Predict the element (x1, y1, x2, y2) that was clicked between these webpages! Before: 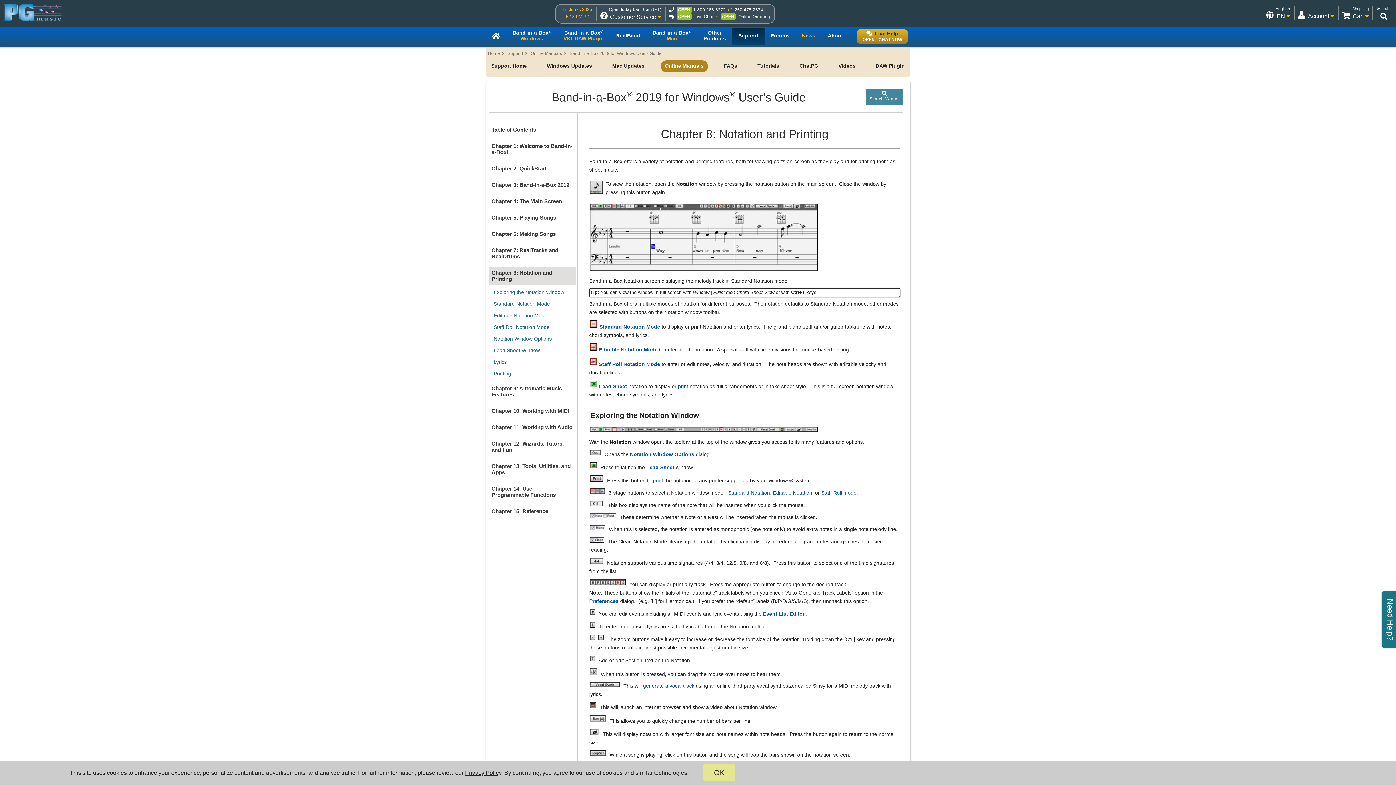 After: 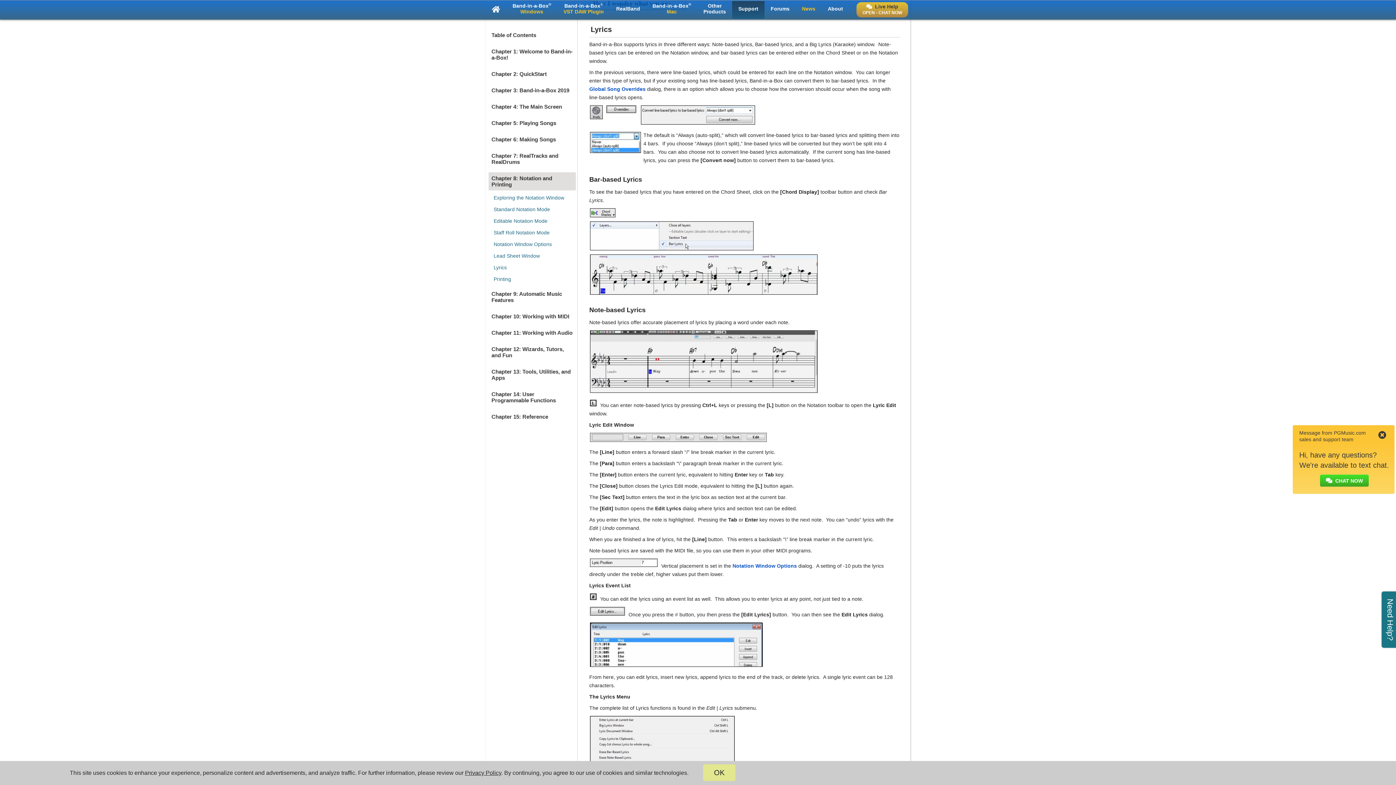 Action: label: Lyrics bbox: (493, 359, 506, 365)